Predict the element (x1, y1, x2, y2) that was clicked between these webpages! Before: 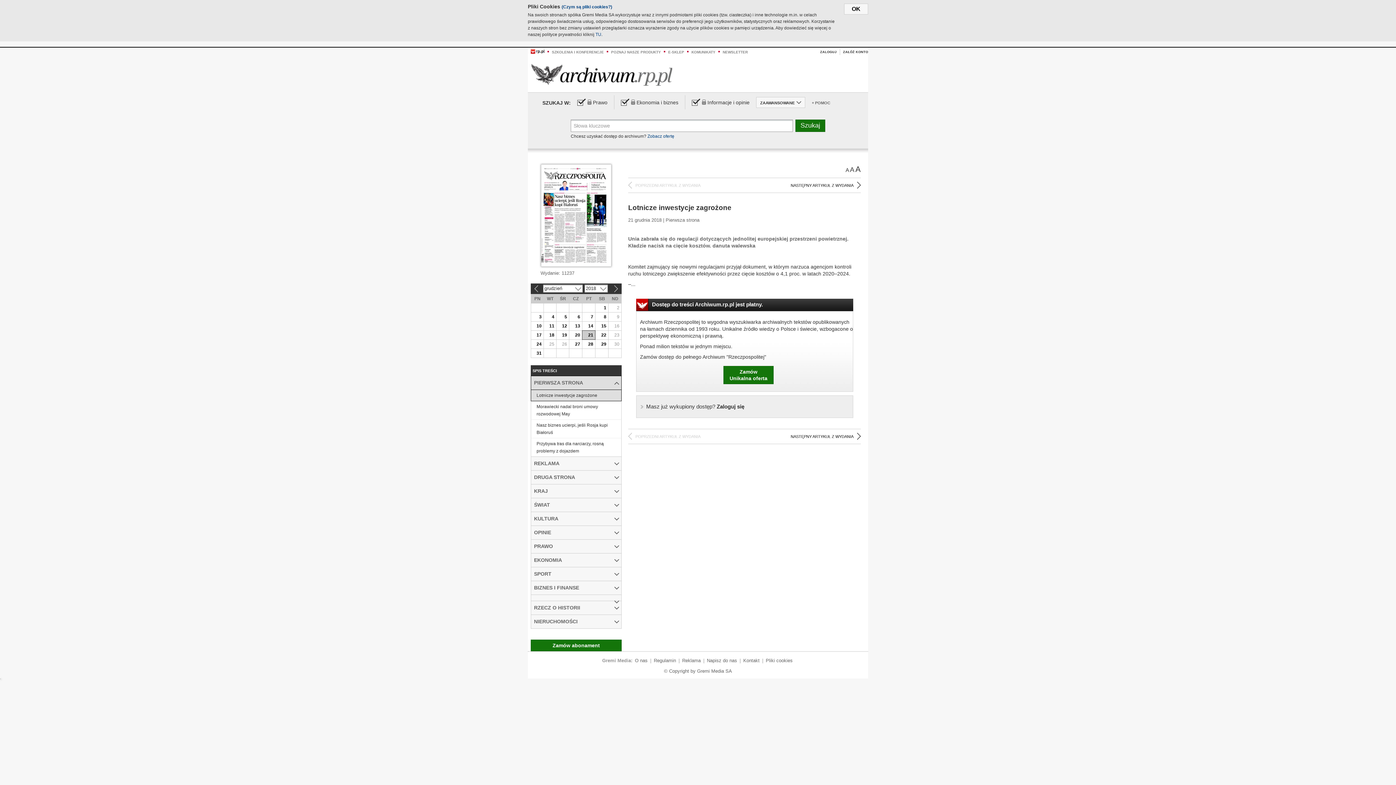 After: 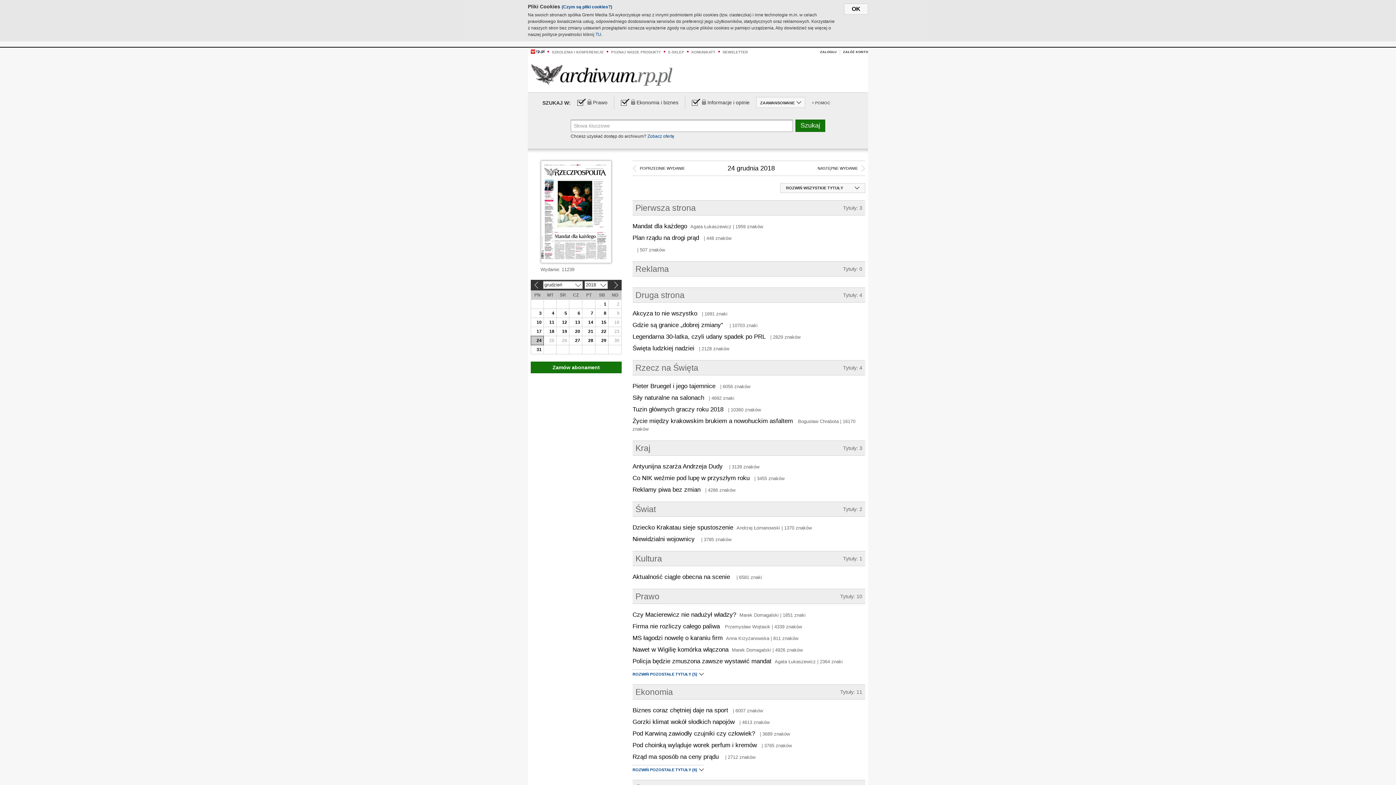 Action: label: 24 bbox: (531, 339, 543, 348)